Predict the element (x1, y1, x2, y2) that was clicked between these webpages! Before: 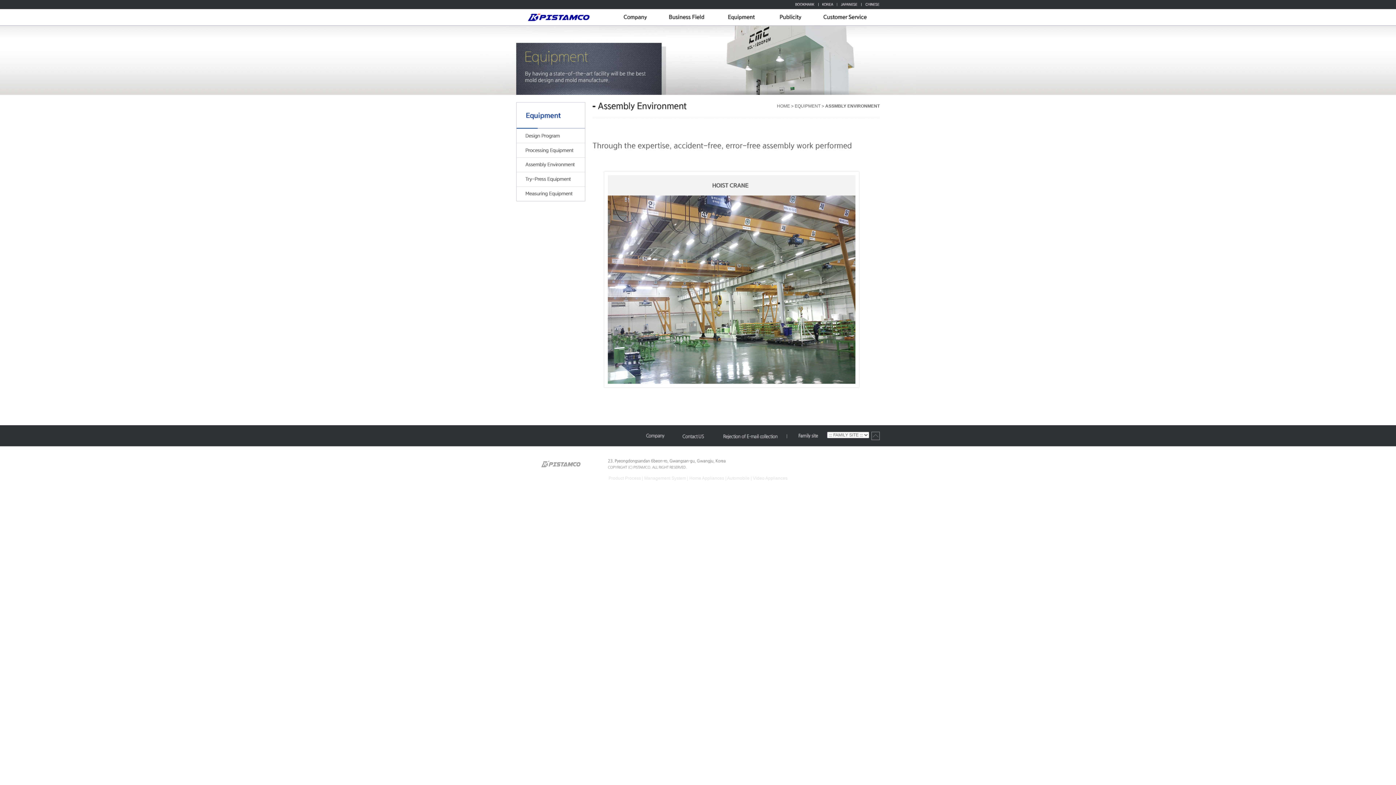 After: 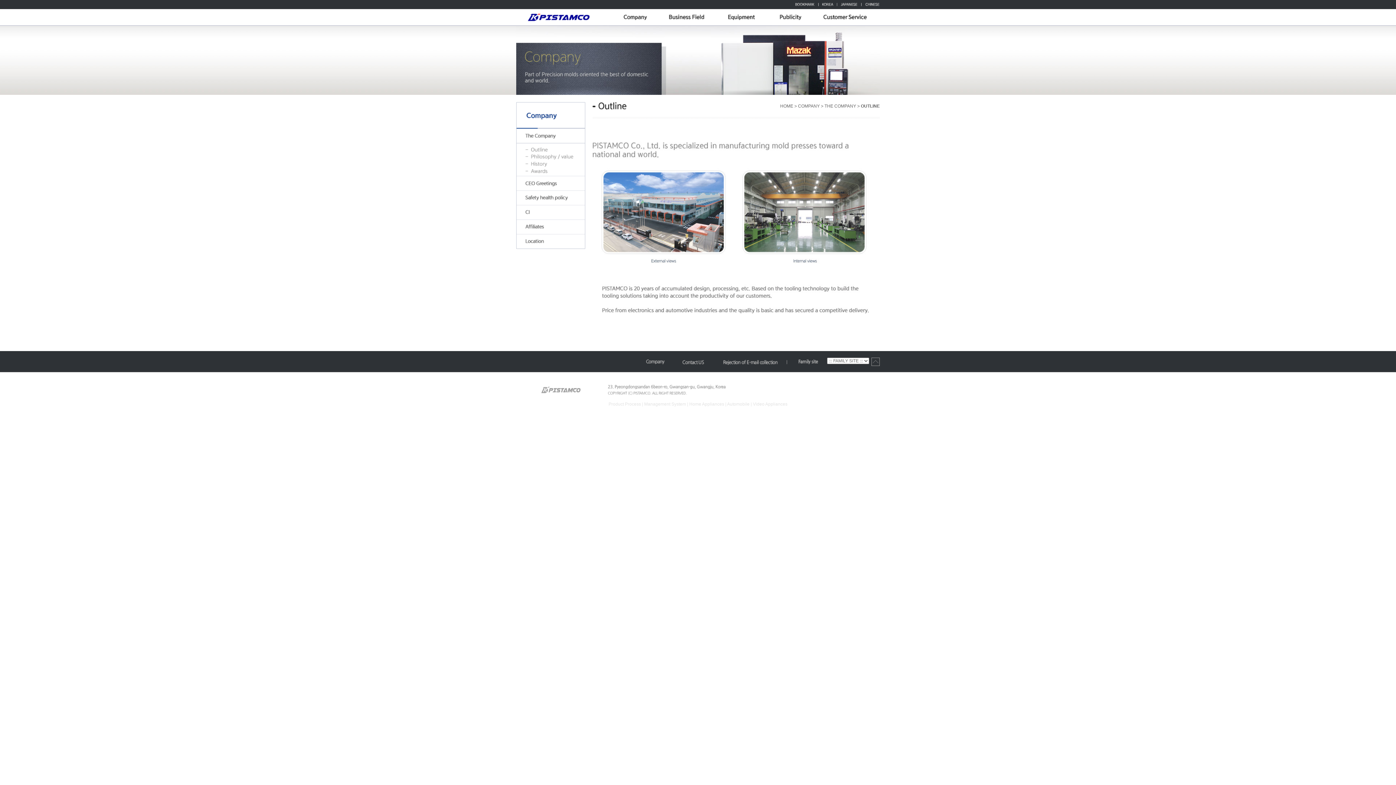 Action: bbox: (623, 15, 648, 20)